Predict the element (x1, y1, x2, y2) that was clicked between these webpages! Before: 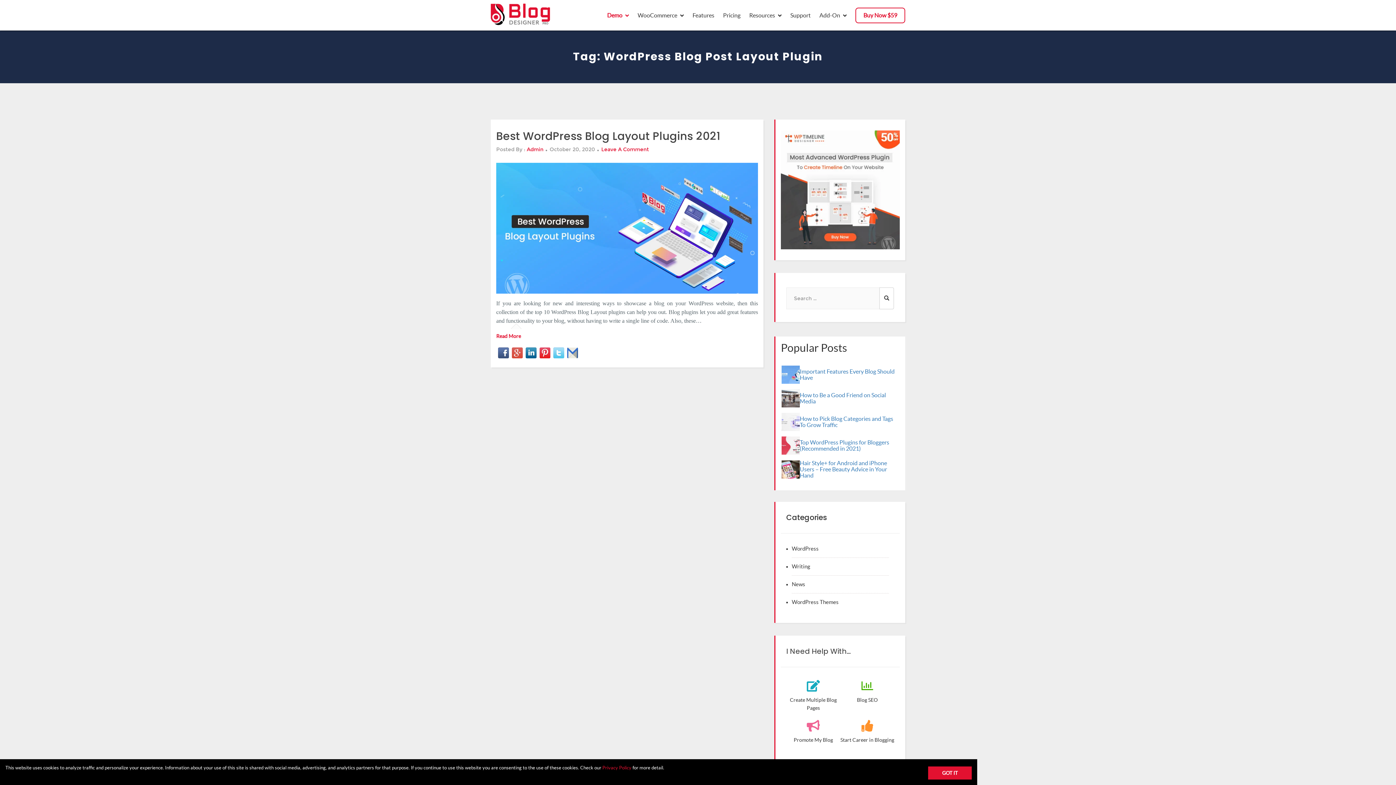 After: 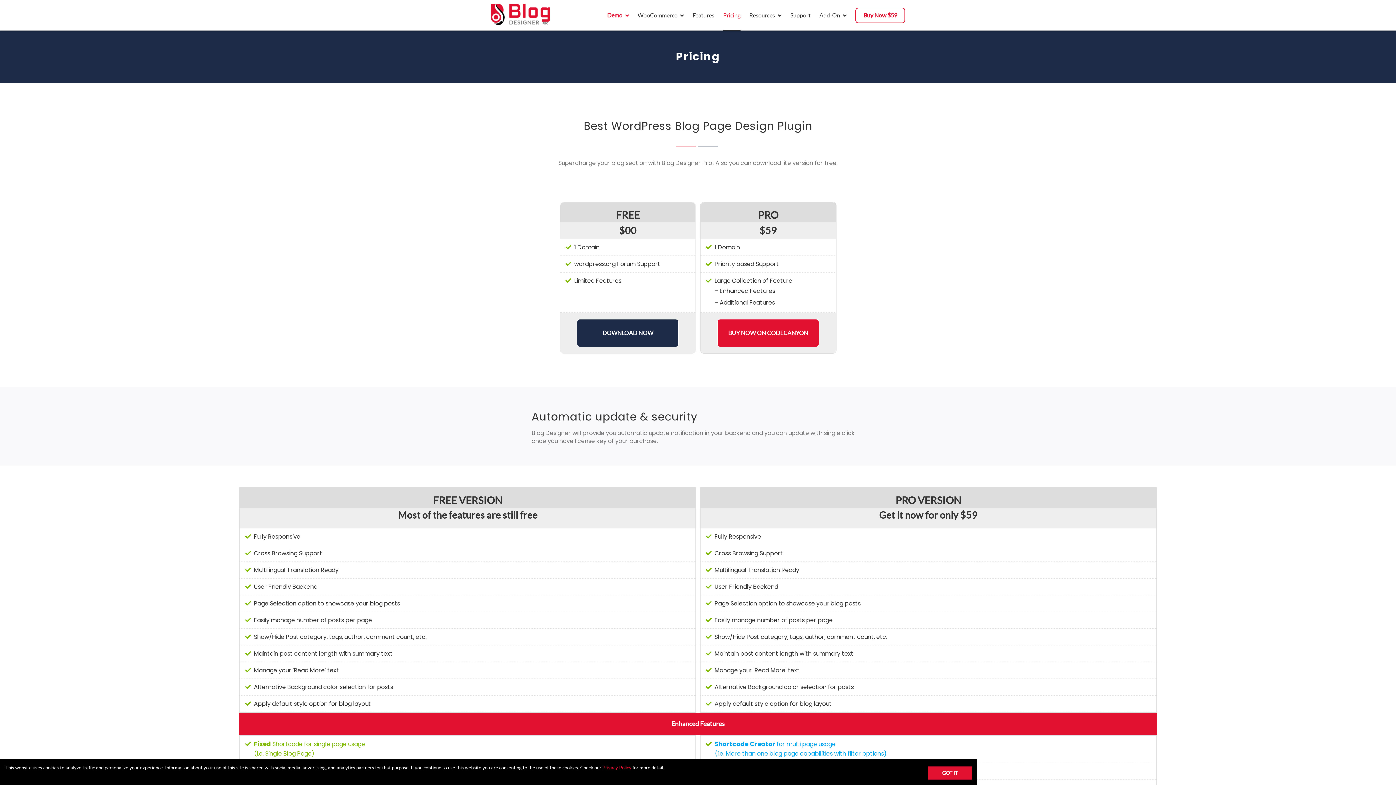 Action: label: Pricing bbox: (723, 0, 740, 30)